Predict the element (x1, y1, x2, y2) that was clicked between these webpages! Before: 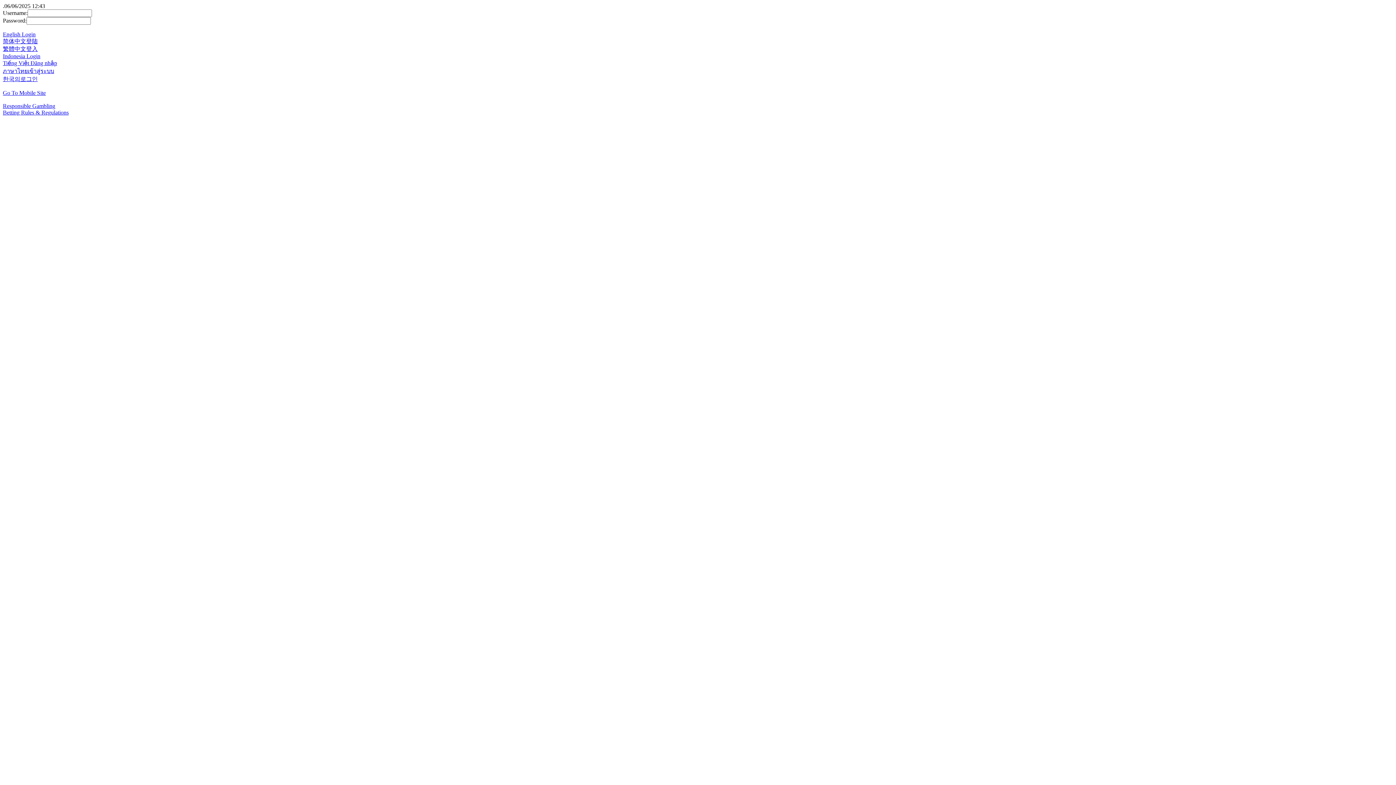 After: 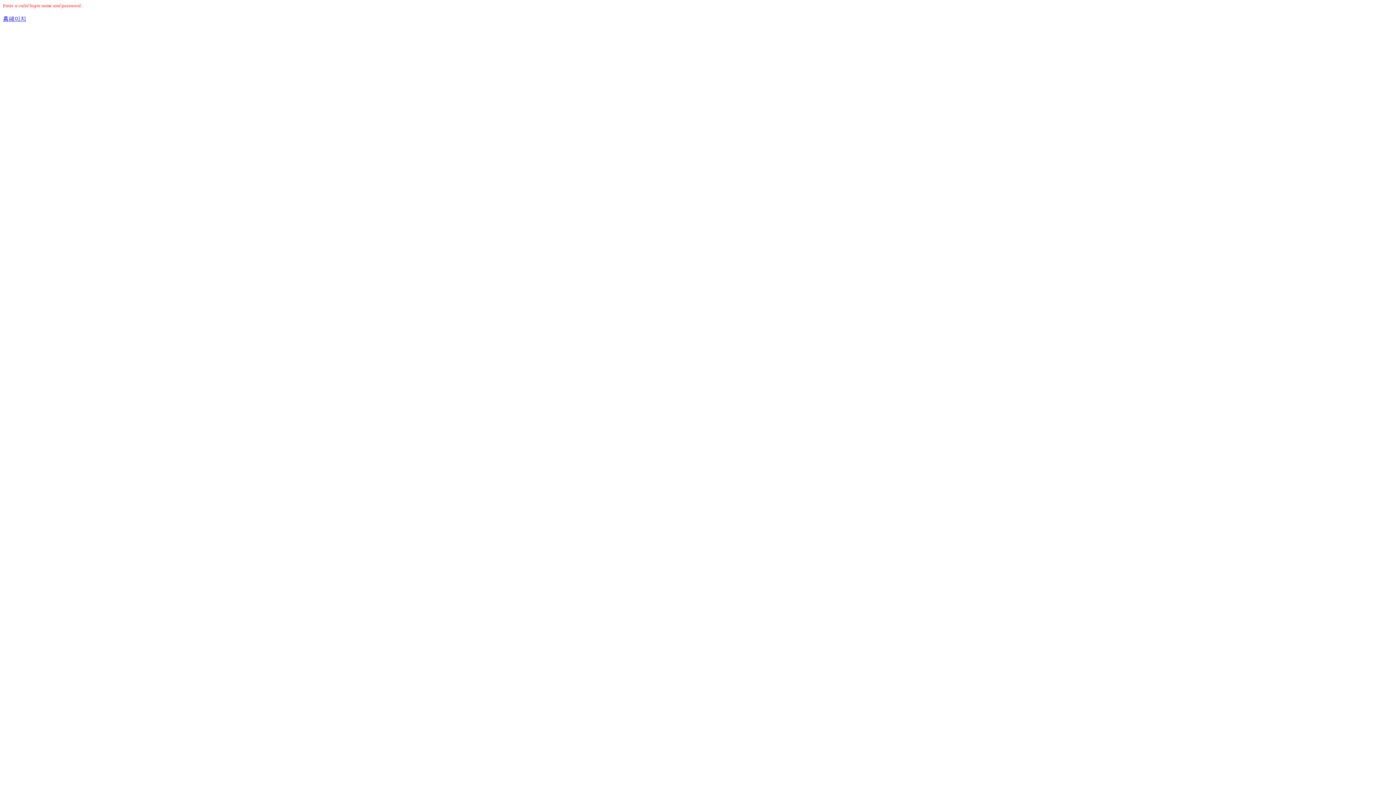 Action: label: 한국의로그인 bbox: (2, 76, 37, 82)